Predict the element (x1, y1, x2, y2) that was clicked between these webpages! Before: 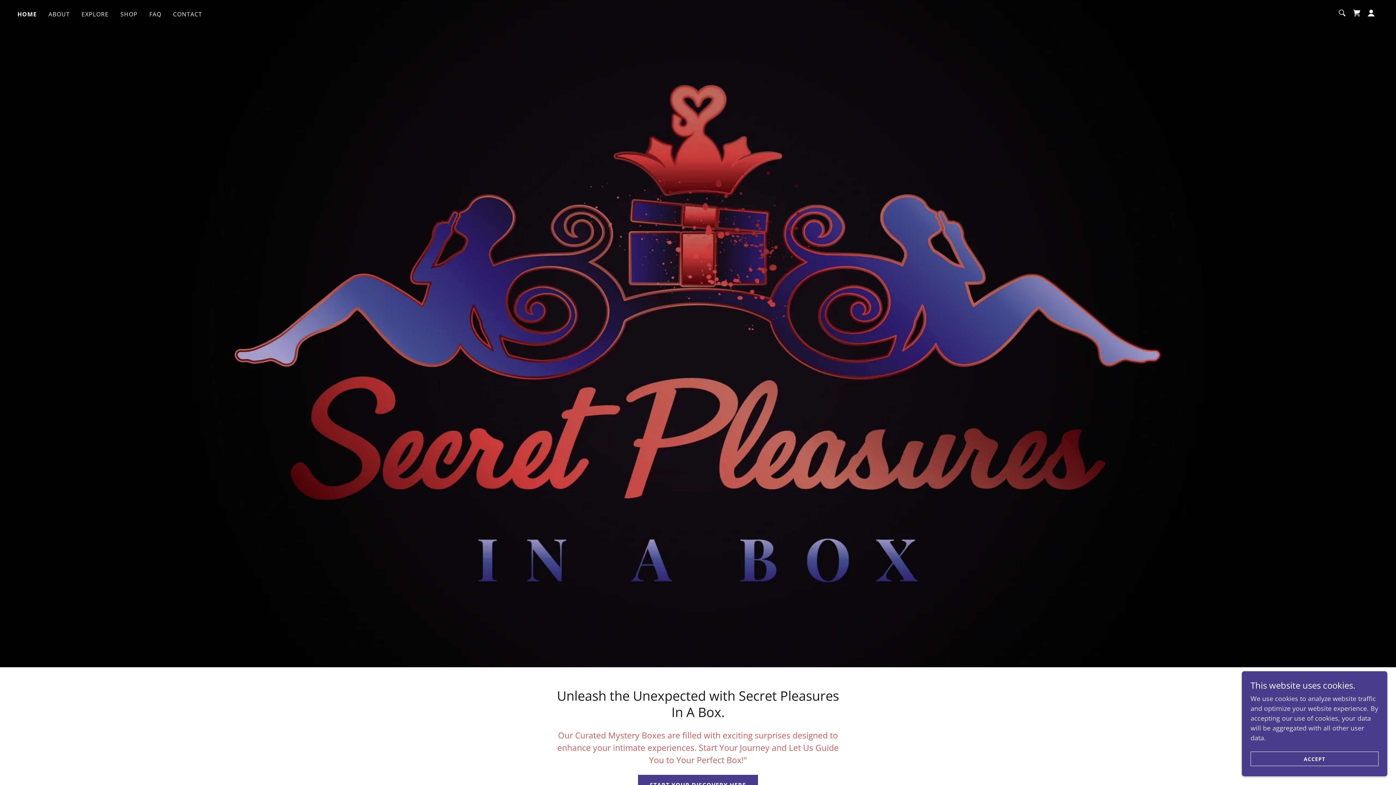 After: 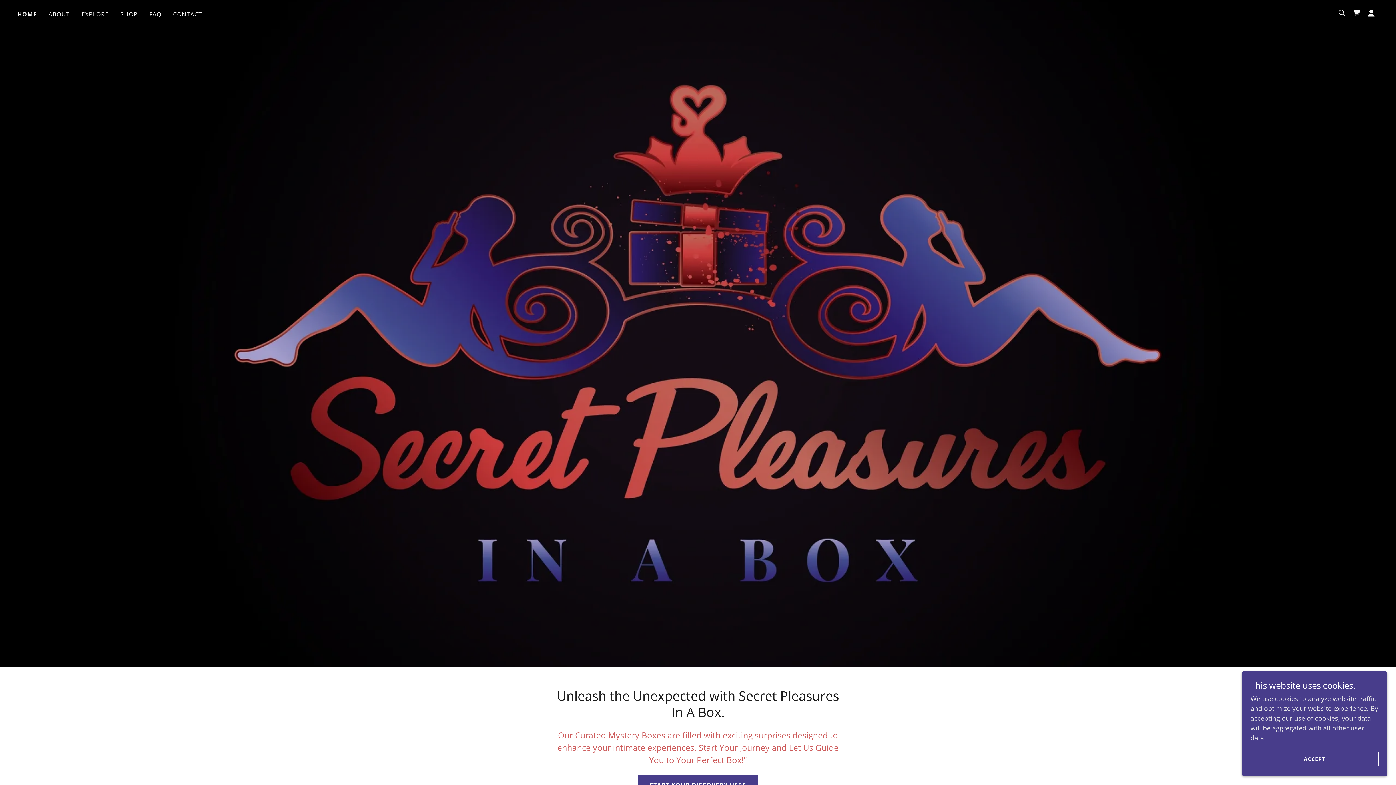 Action: bbox: (17, 9, 36, 18) label: HOME